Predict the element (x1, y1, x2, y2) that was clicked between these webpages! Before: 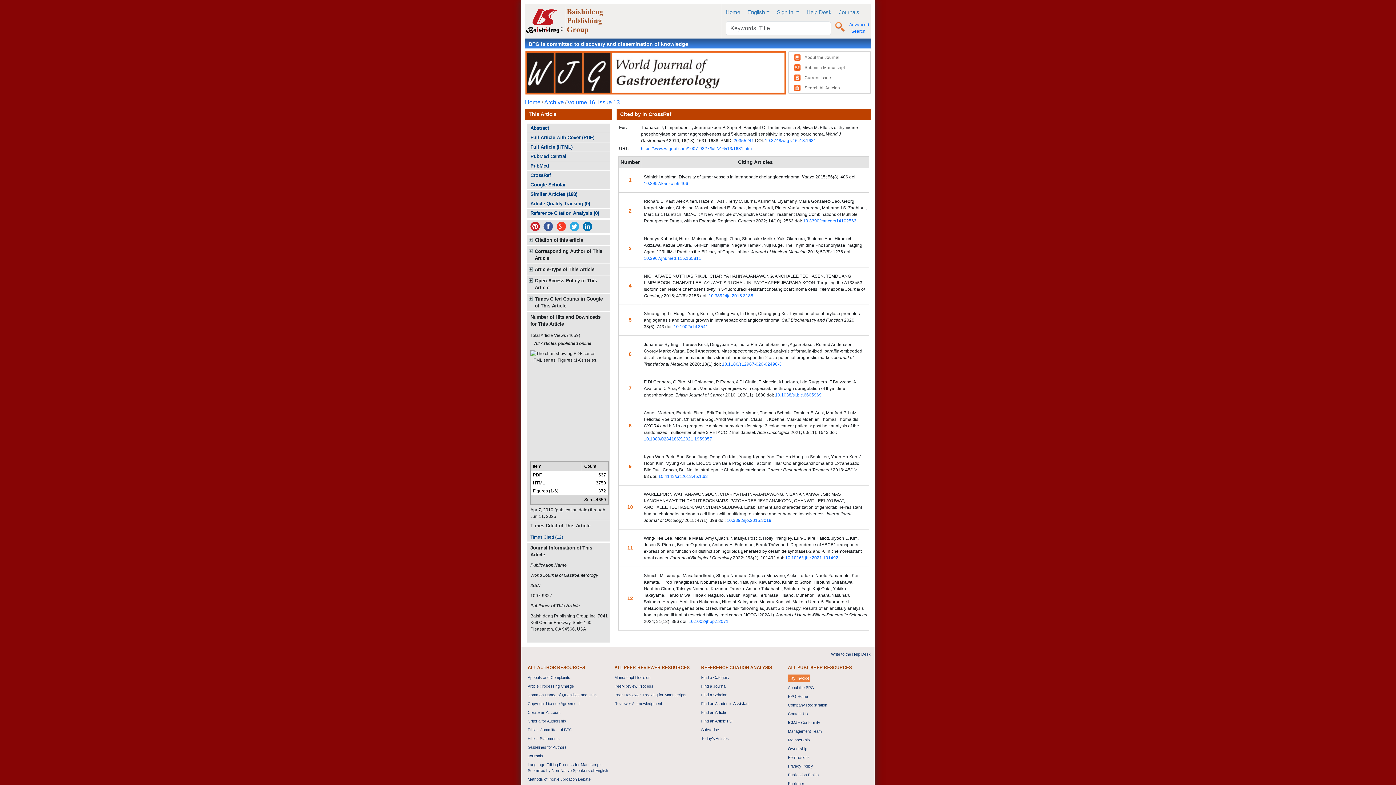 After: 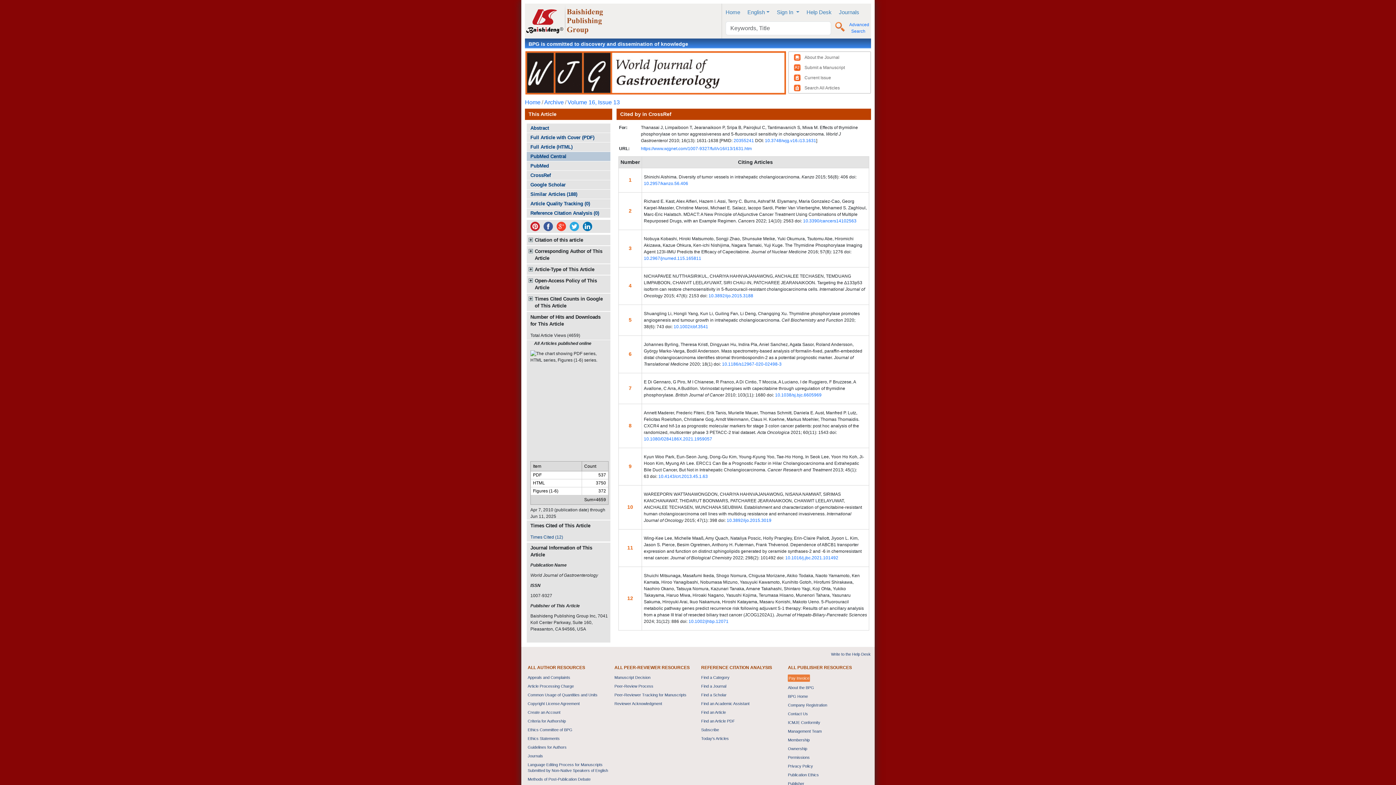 Action: label: PubMed Central bbox: (526, 152, 610, 161)